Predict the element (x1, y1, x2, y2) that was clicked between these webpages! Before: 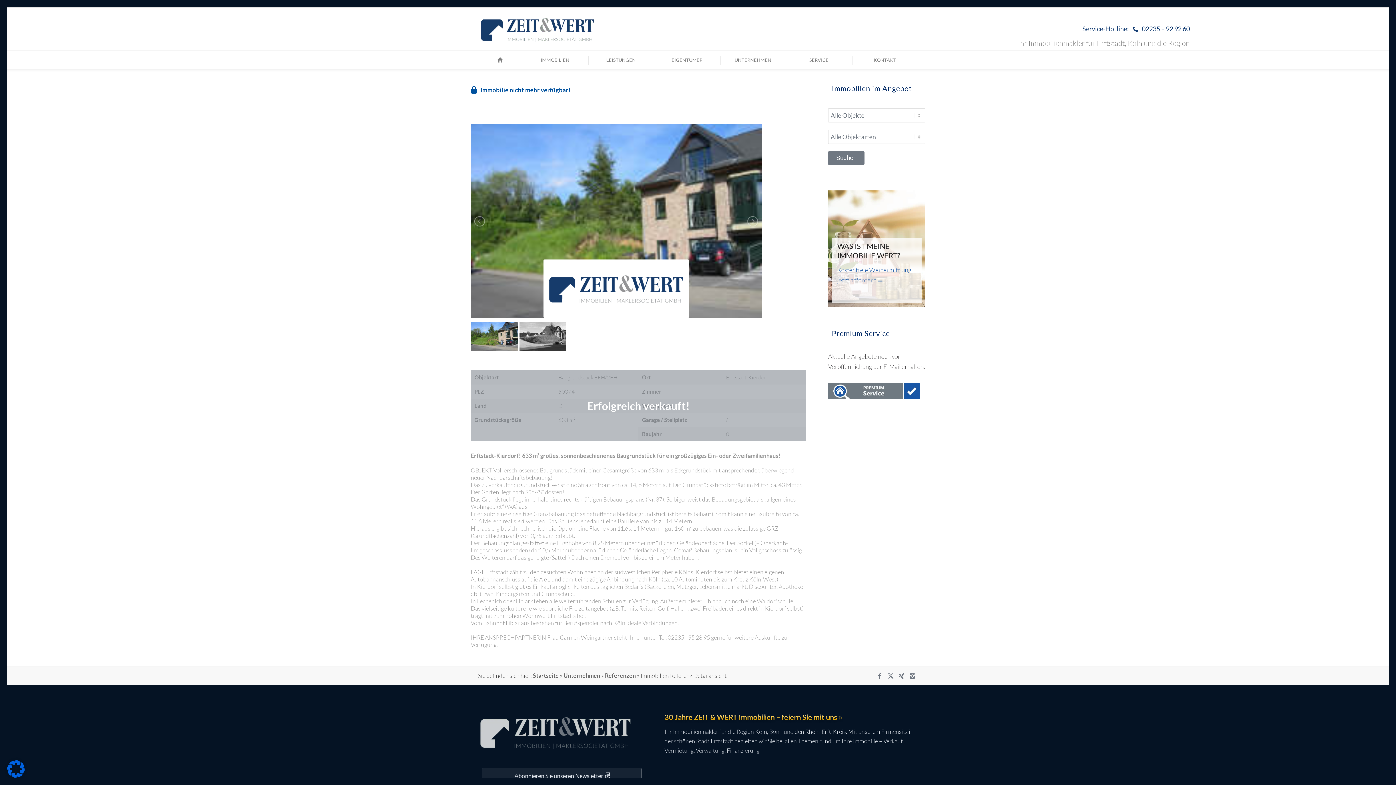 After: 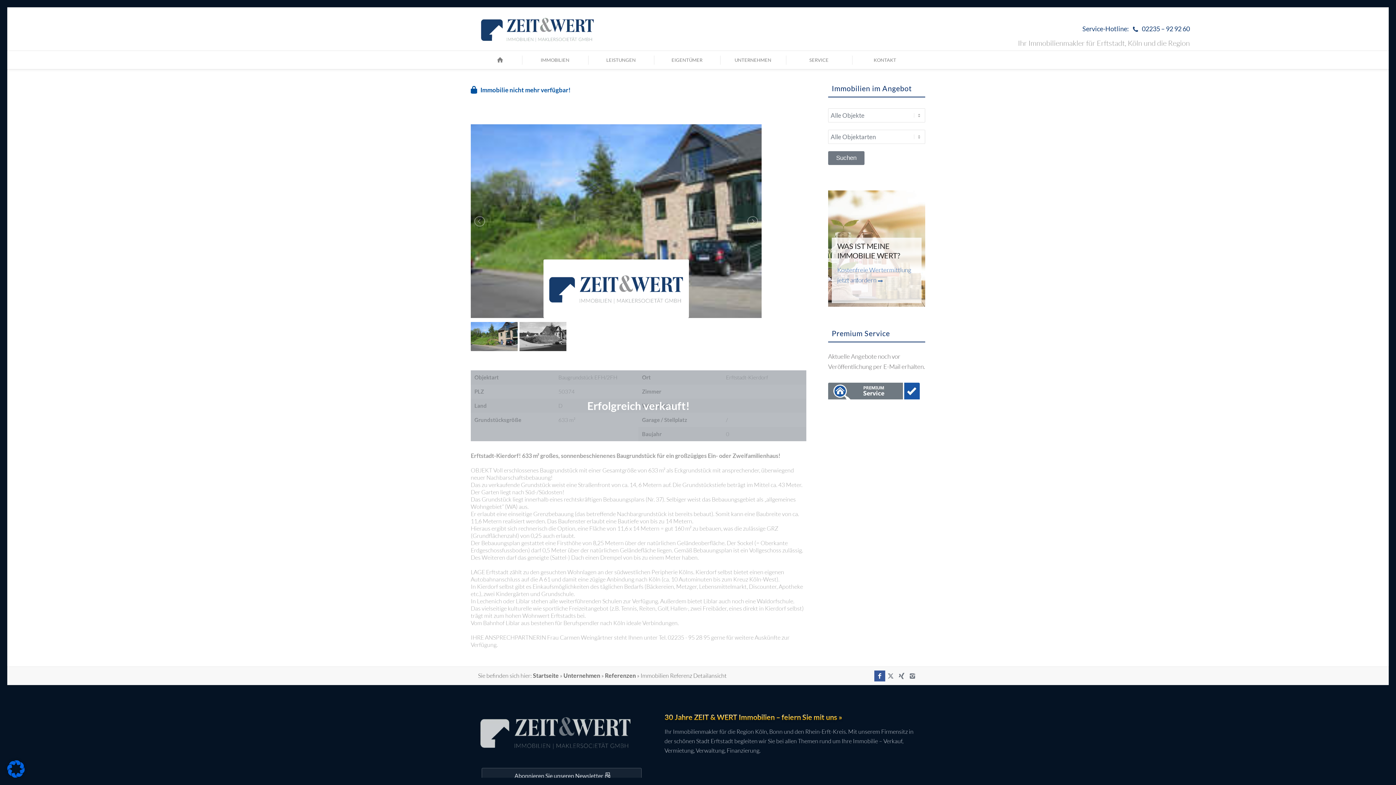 Action: bbox: (874, 670, 885, 681) label: Link zu Facebook